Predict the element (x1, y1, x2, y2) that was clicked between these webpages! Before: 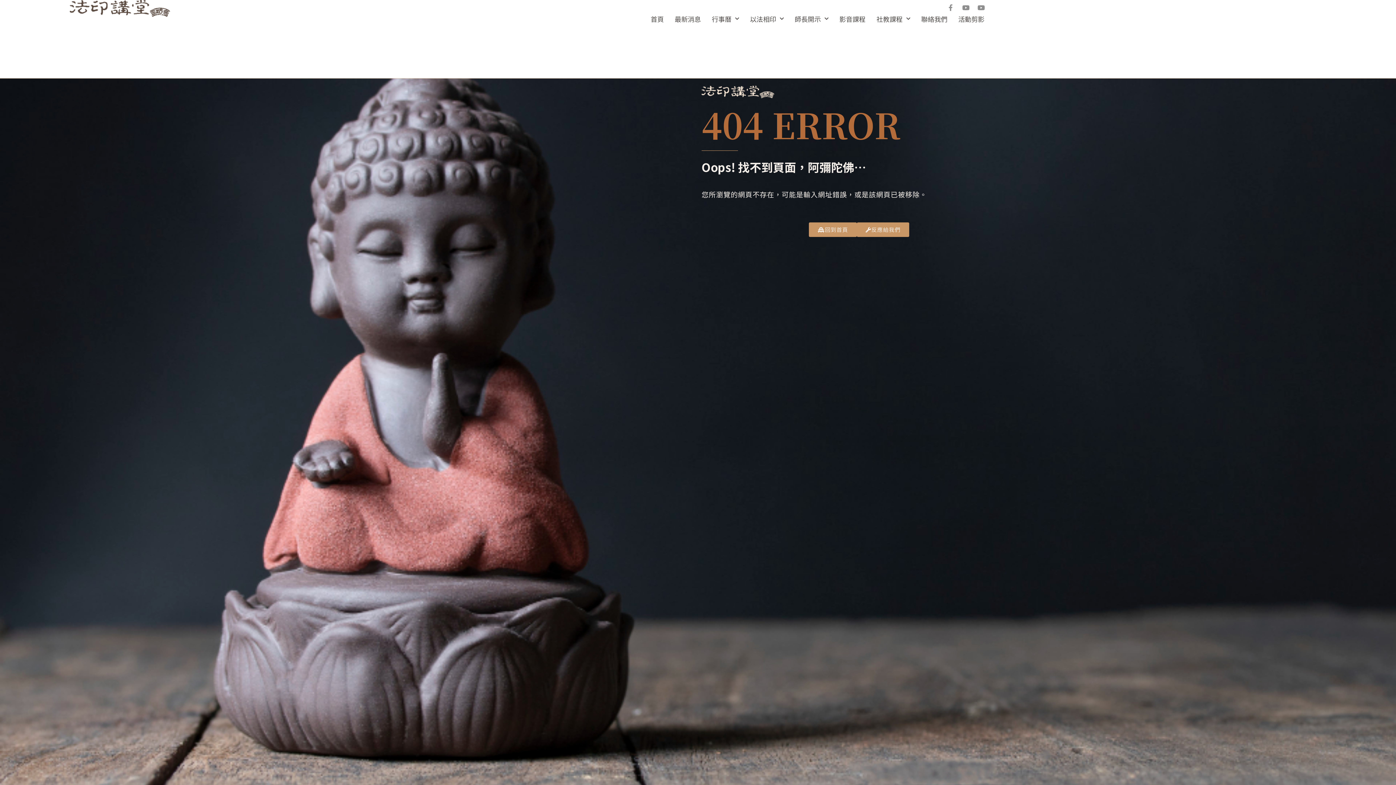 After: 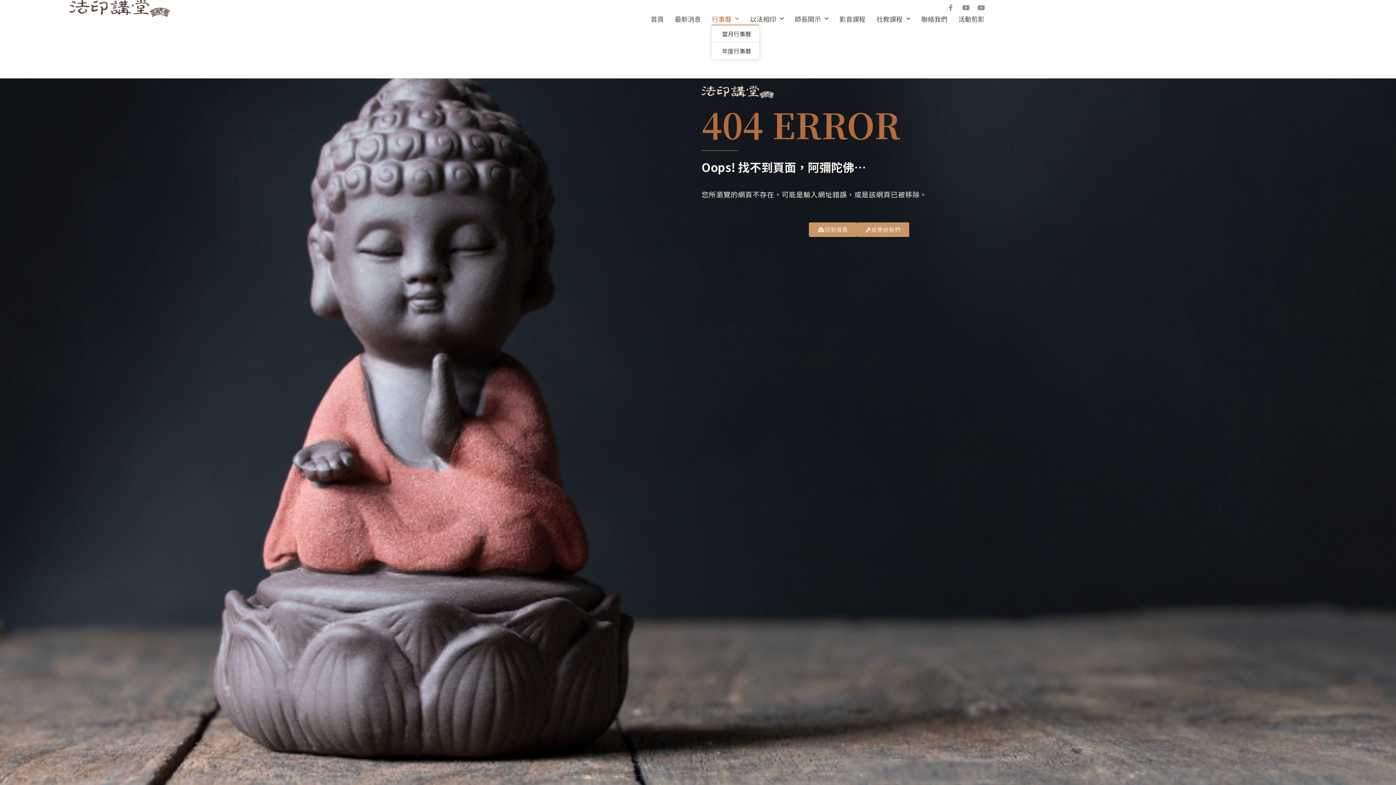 Action: label: 行事曆 bbox: (711, 13, 739, 24)